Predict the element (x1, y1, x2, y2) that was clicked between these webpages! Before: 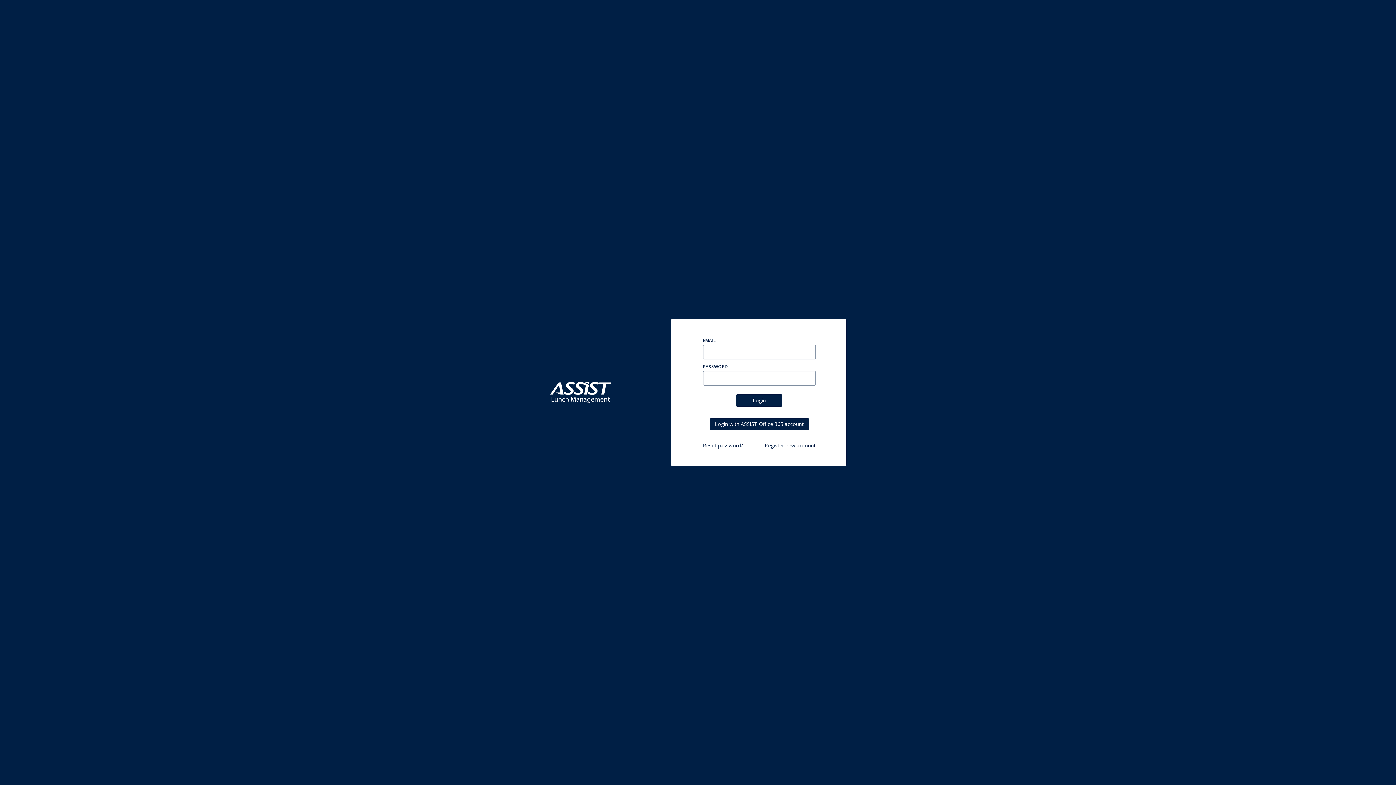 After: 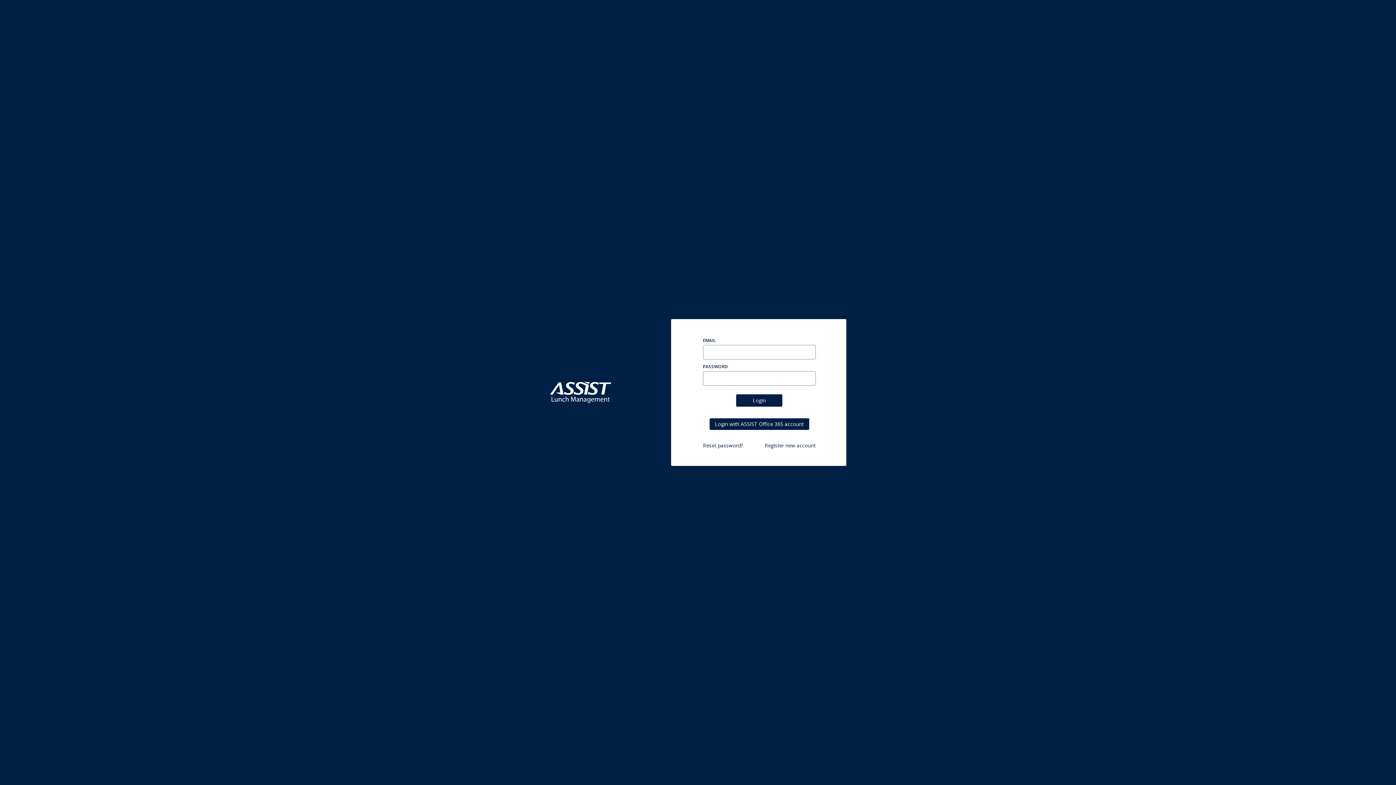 Action: bbox: (736, 394, 782, 406) label: Login